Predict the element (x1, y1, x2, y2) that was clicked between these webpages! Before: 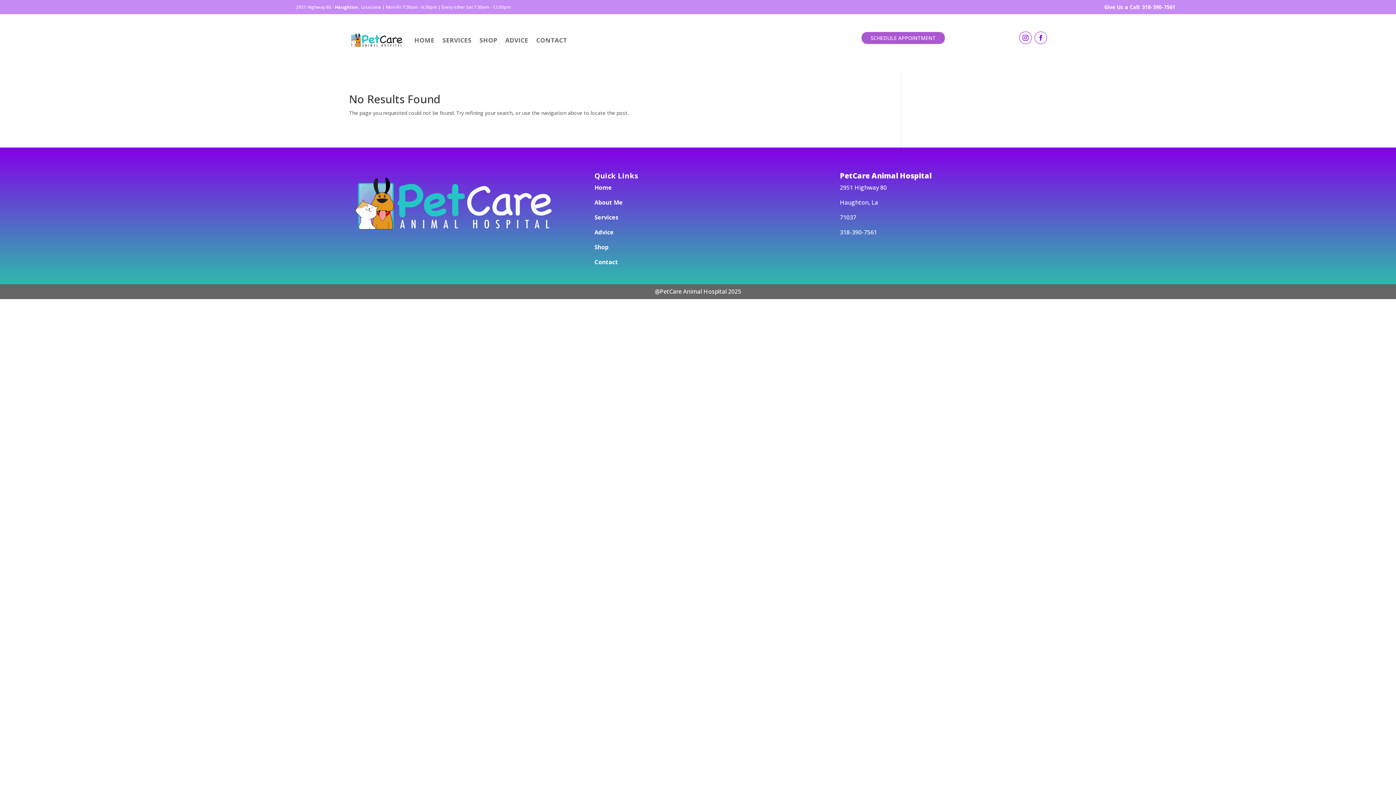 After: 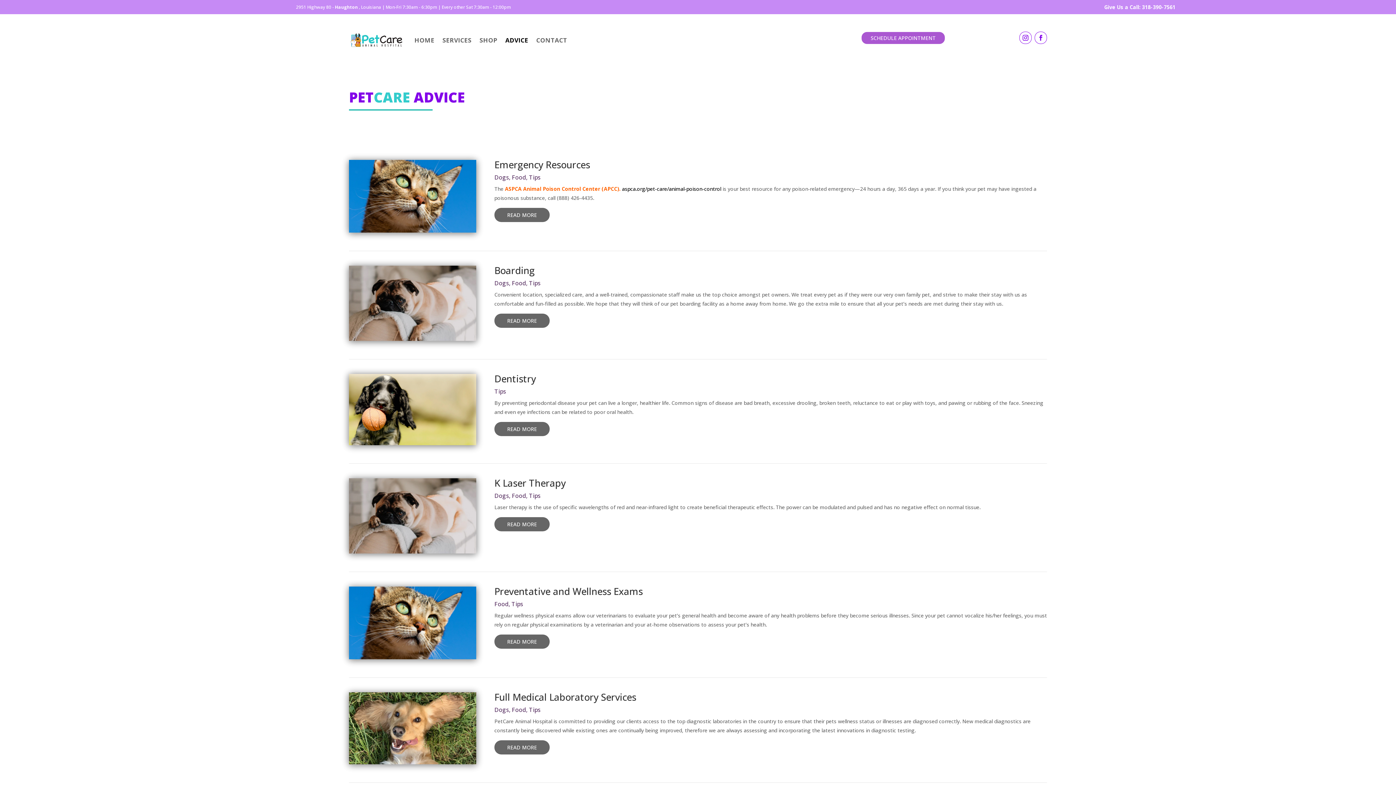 Action: label: Advice bbox: (594, 228, 613, 236)